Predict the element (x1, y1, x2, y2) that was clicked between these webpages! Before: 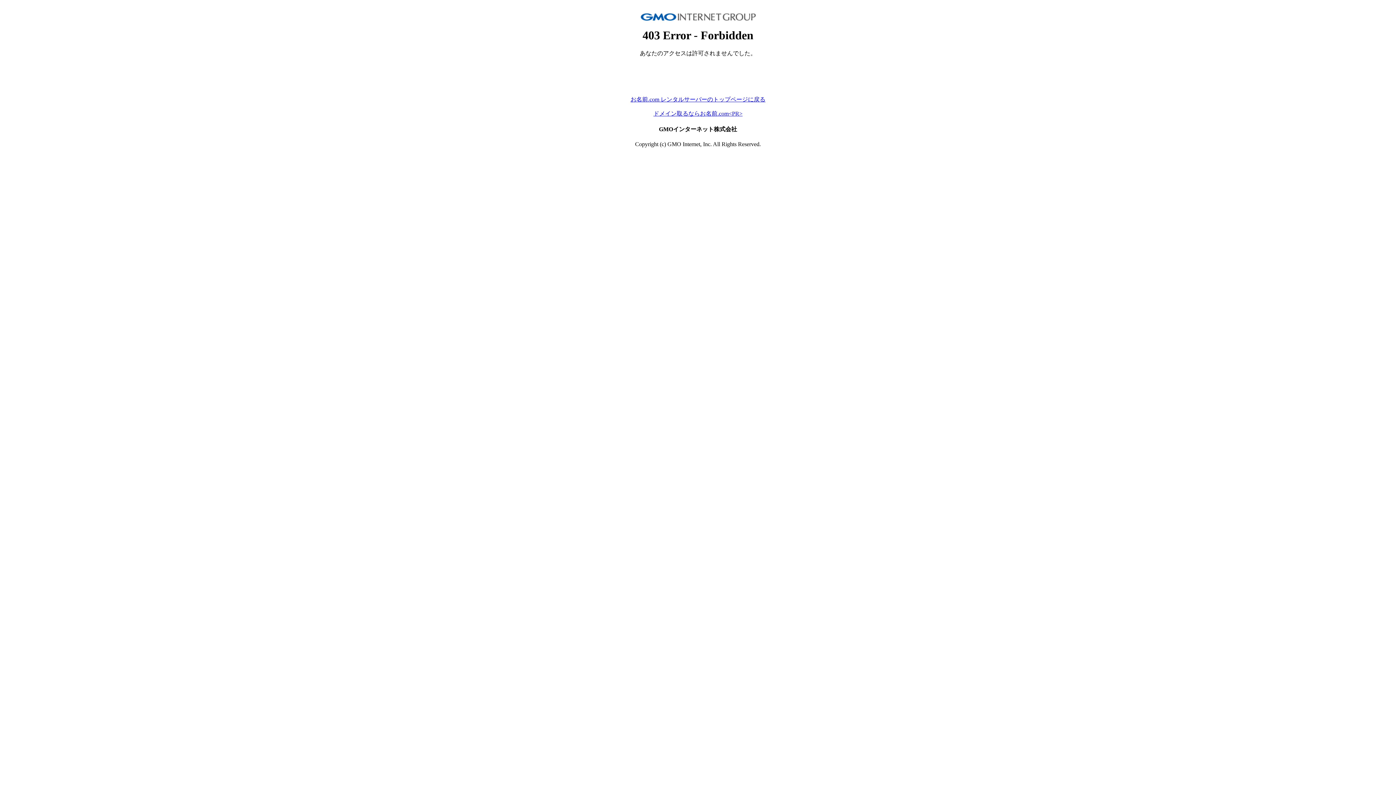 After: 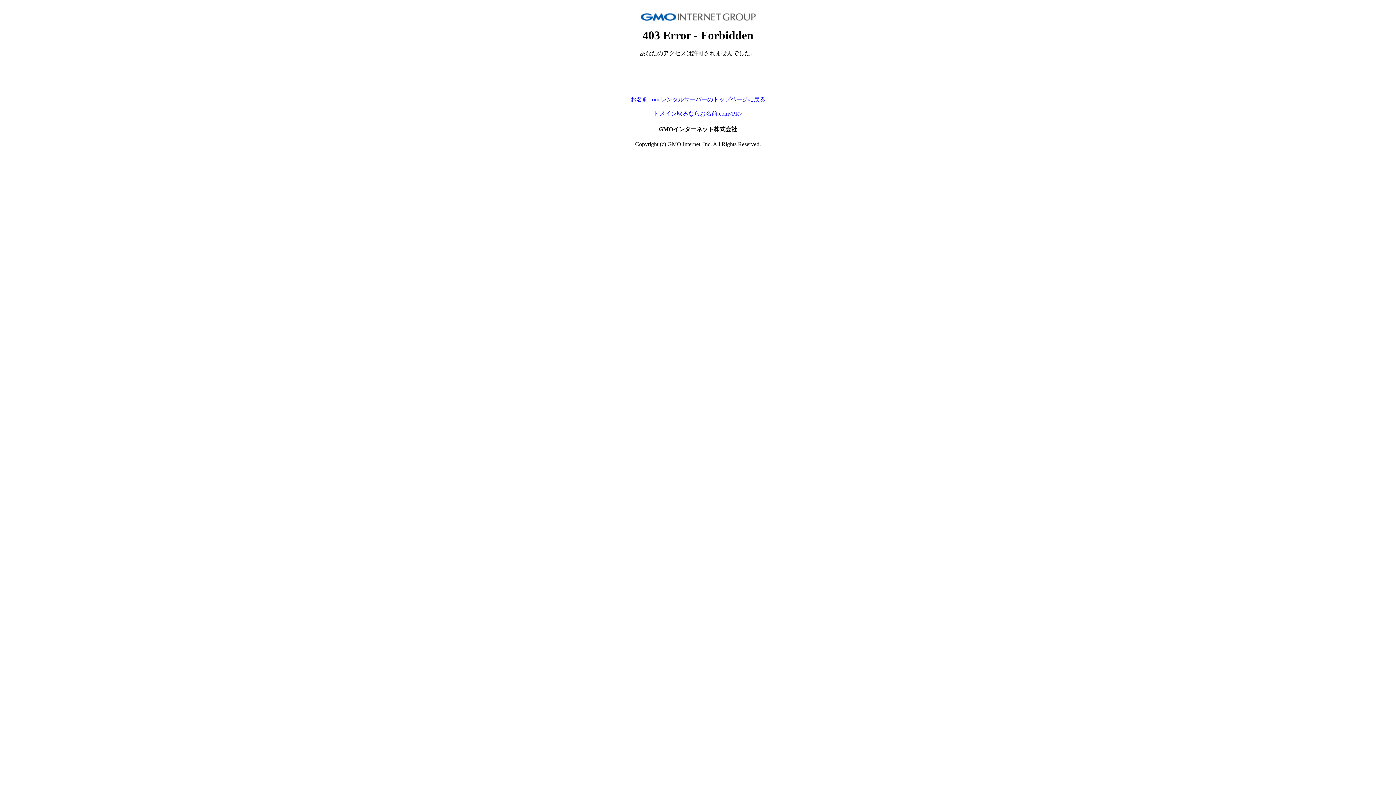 Action: bbox: (630, 96, 765, 102) label: お名前.com レンタルサーバーのトップページに戻る